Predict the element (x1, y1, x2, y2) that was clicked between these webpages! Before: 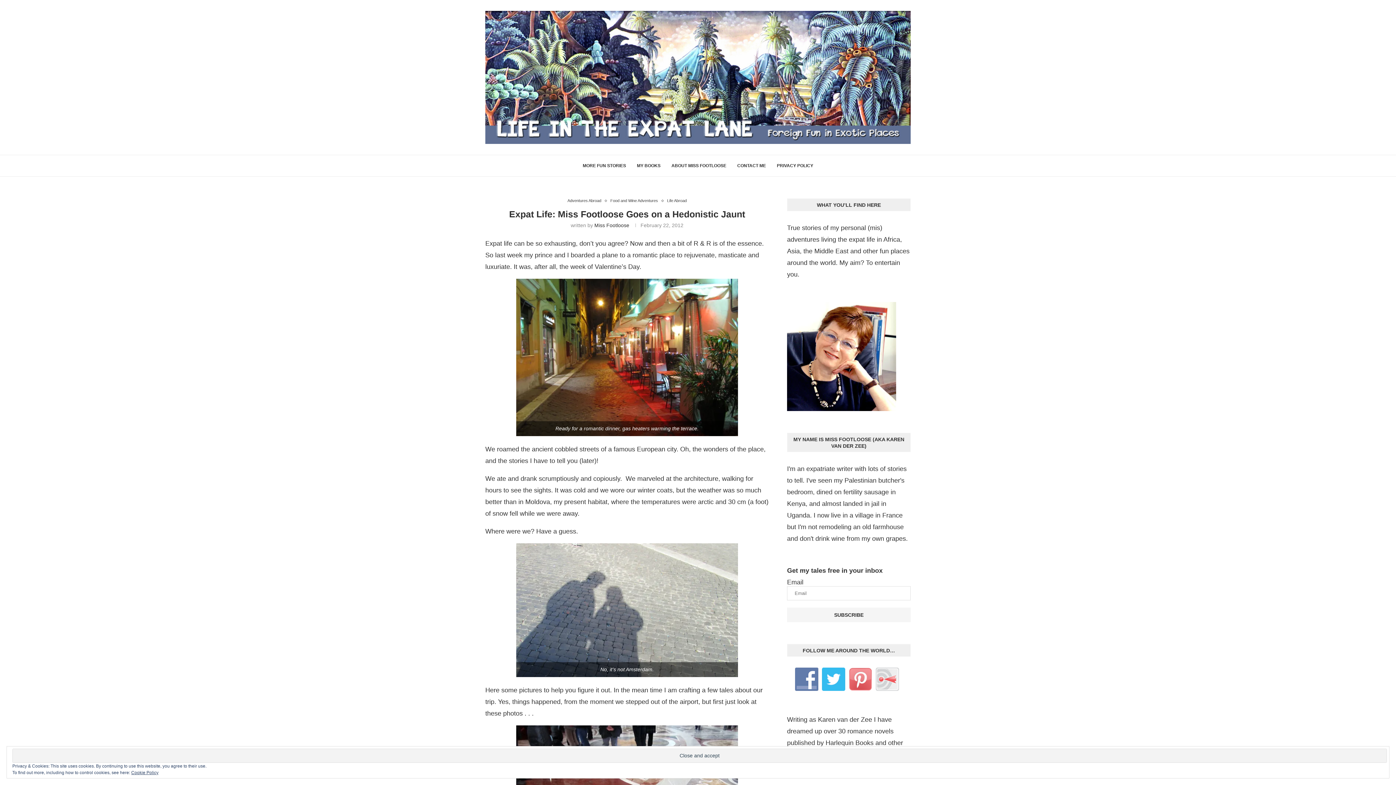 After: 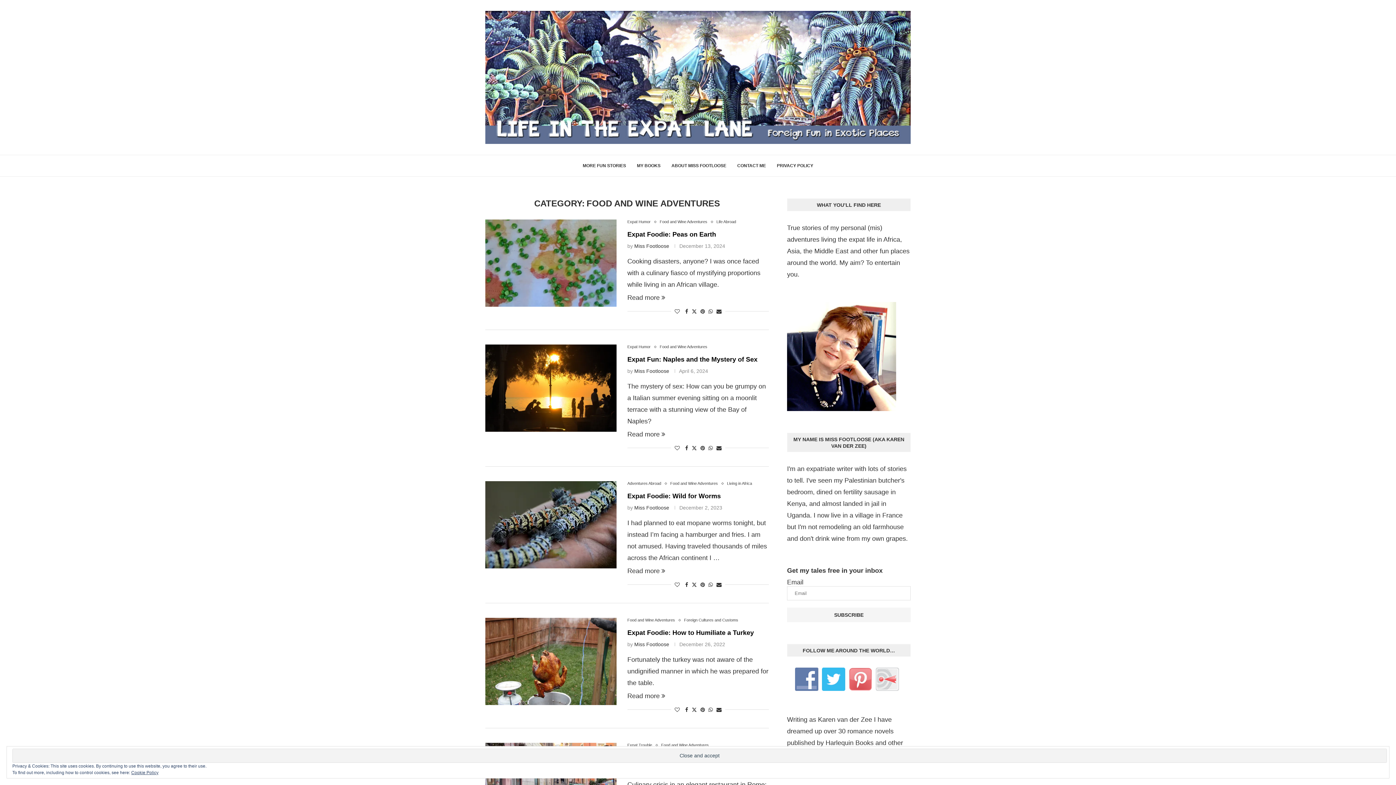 Action: bbox: (610, 198, 661, 203) label: Food and Wine Adventures